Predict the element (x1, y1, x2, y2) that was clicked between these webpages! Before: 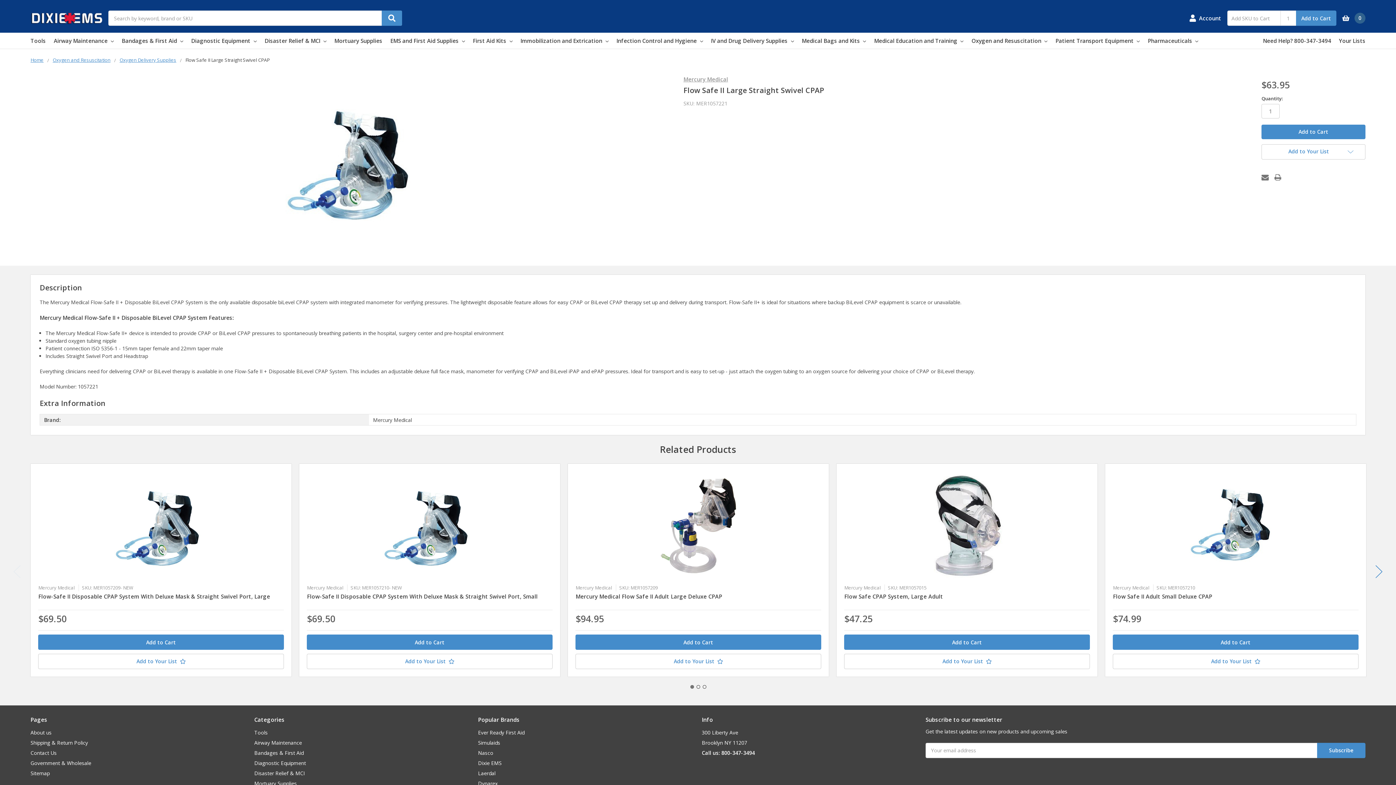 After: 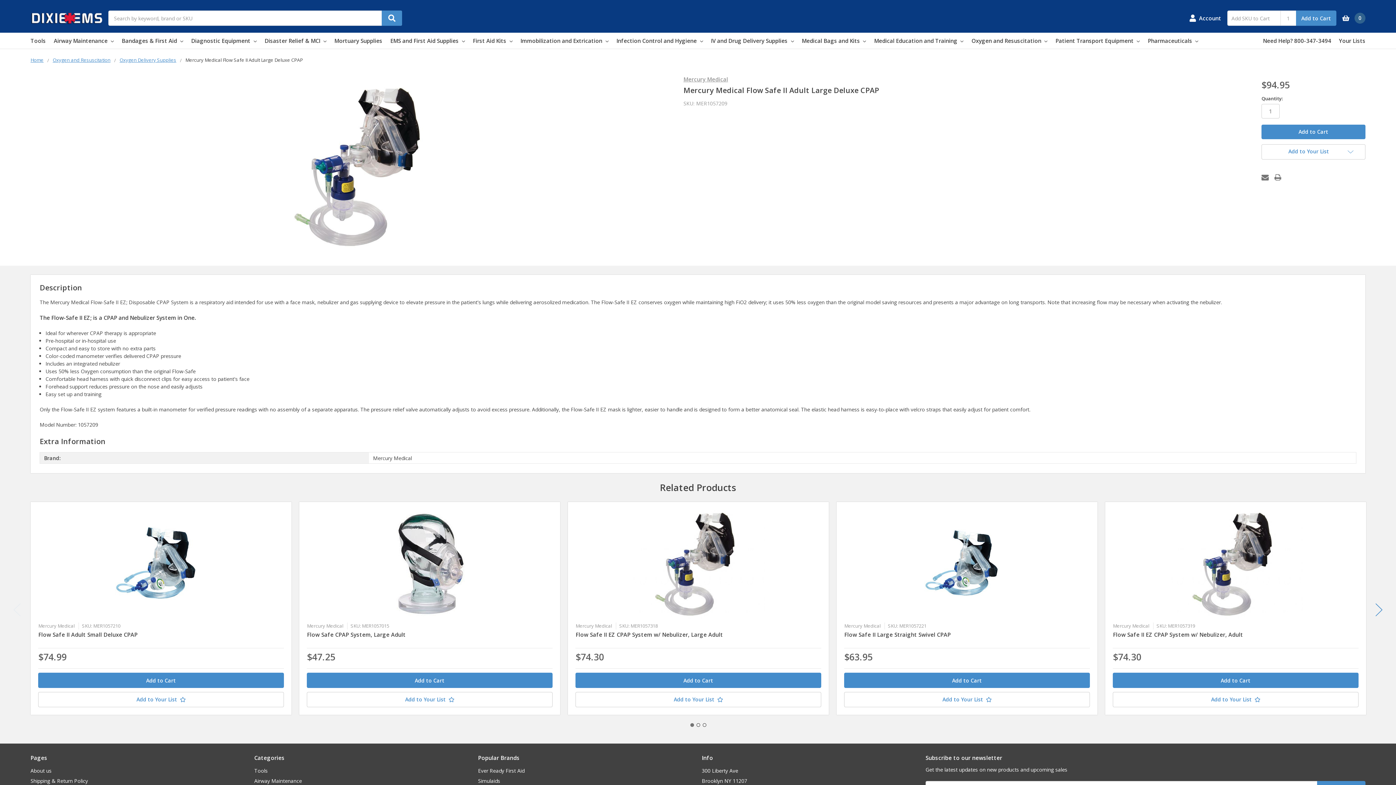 Action: label: Mercury Medical Flow Safe II Adult Large Deluxe CPAP bbox: (575, 593, 722, 600)